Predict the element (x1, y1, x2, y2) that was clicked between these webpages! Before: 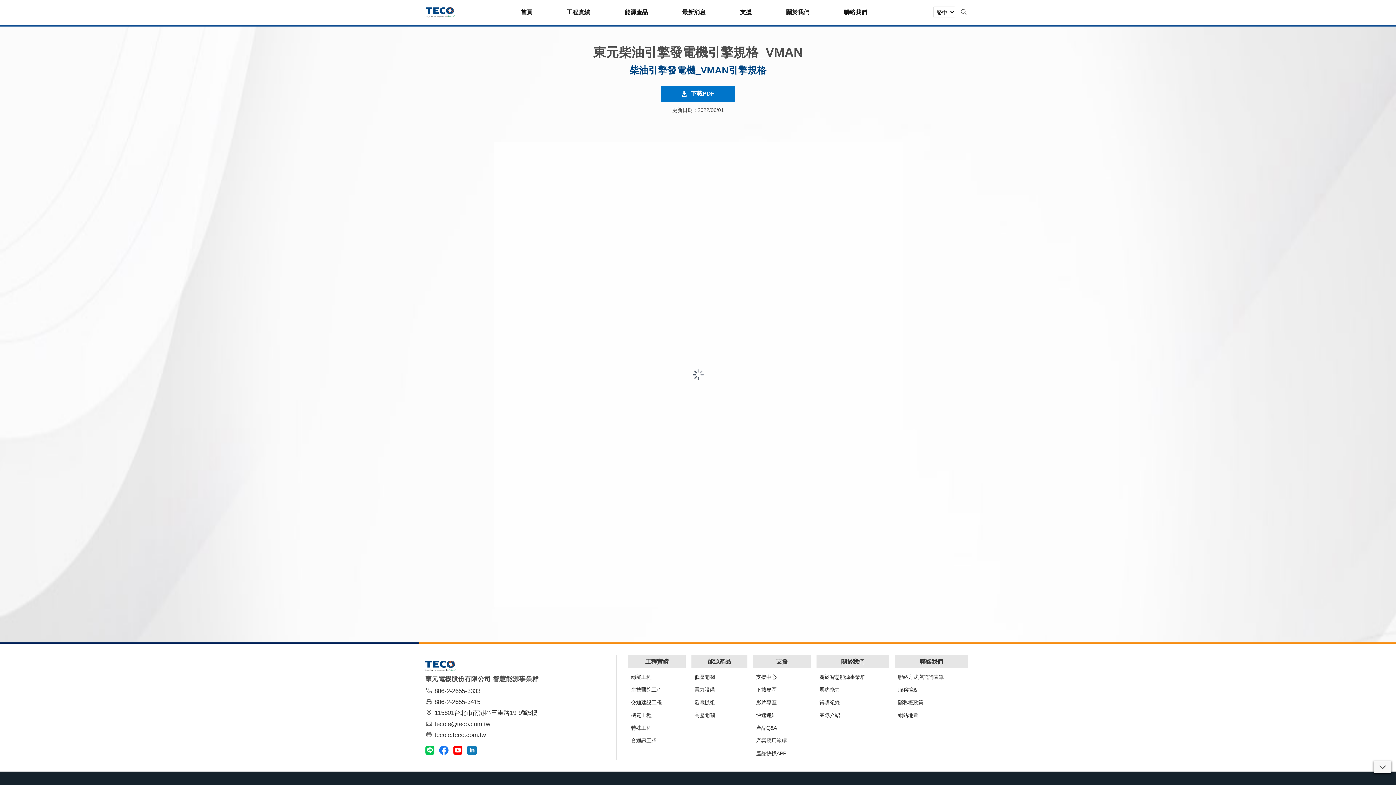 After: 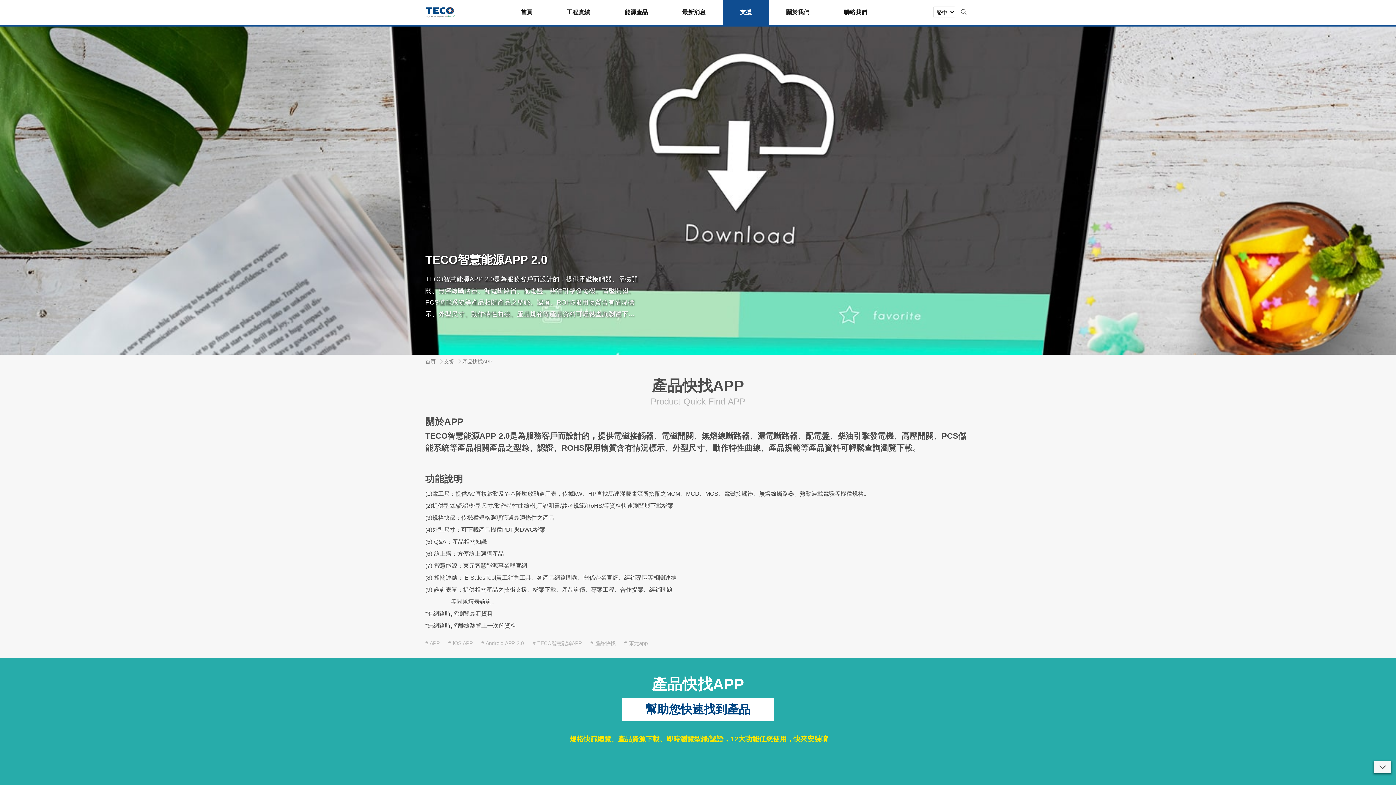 Action: bbox: (756, 747, 786, 760) label: 產品快找APP